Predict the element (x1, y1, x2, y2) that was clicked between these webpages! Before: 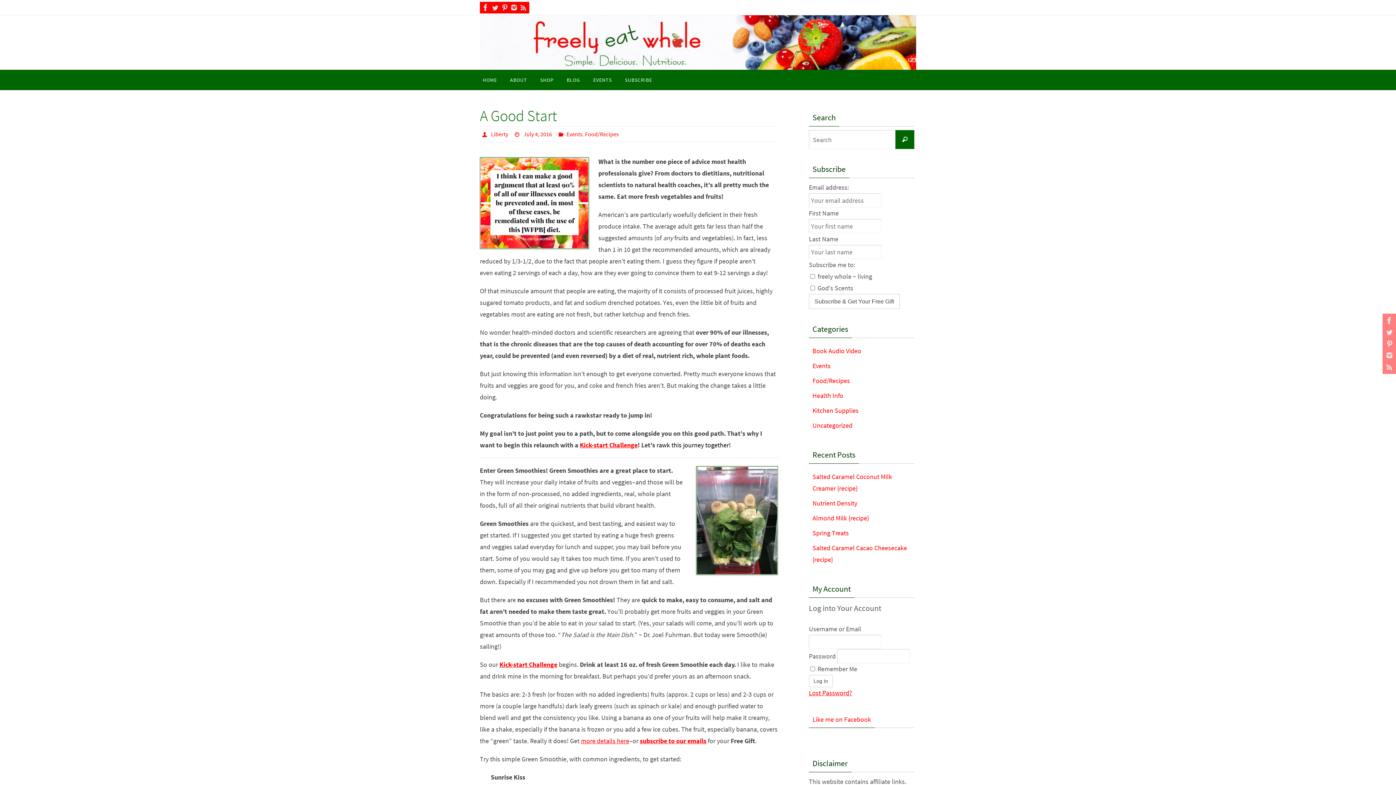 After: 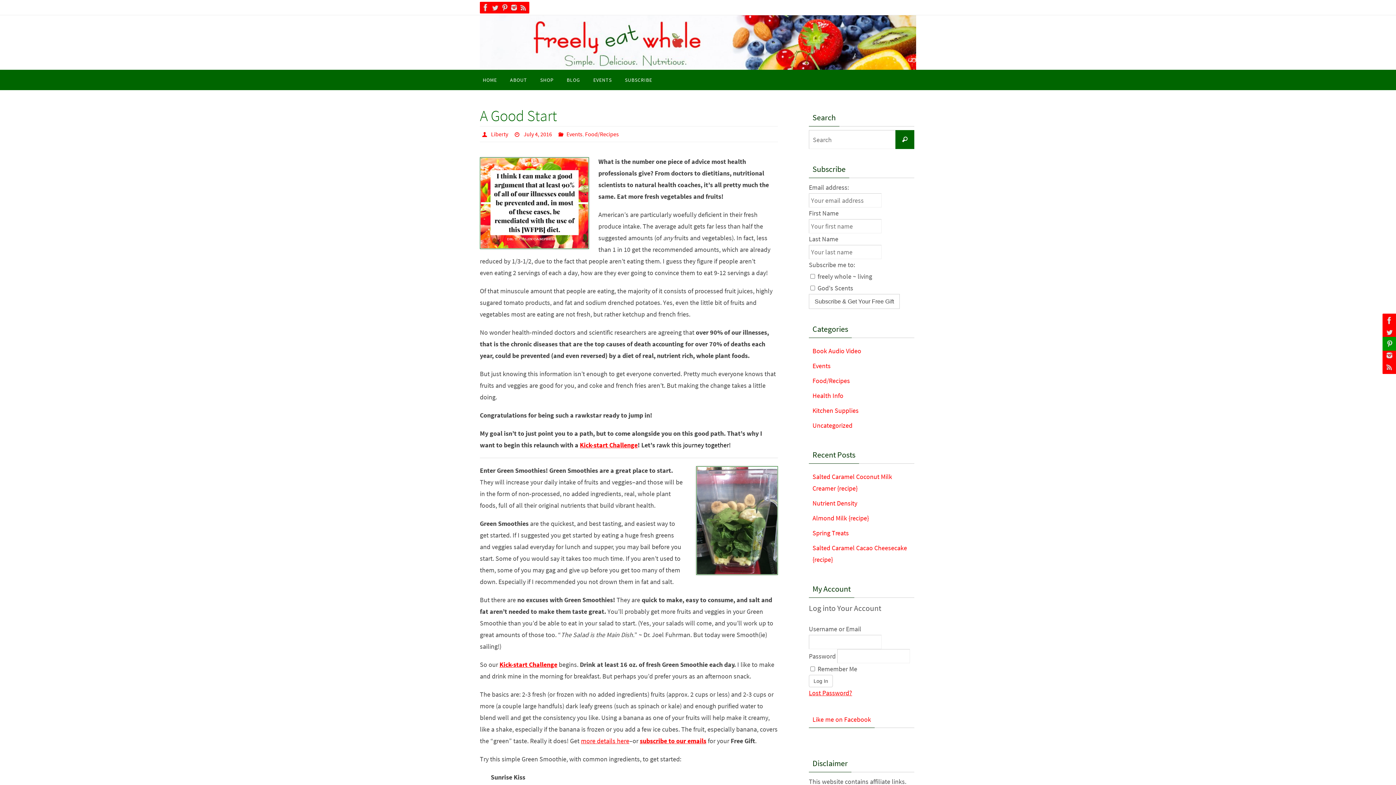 Action: bbox: (1382, 337, 1394, 350)